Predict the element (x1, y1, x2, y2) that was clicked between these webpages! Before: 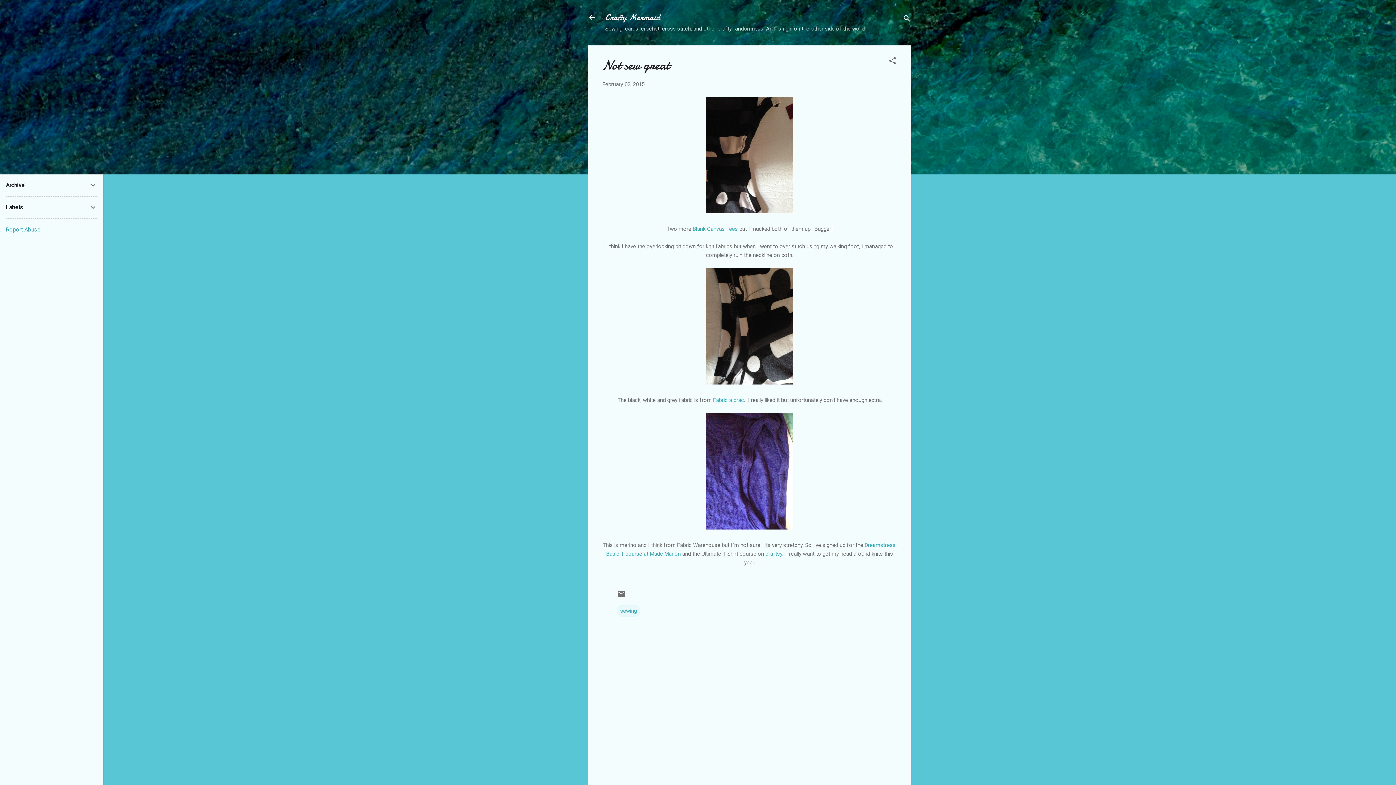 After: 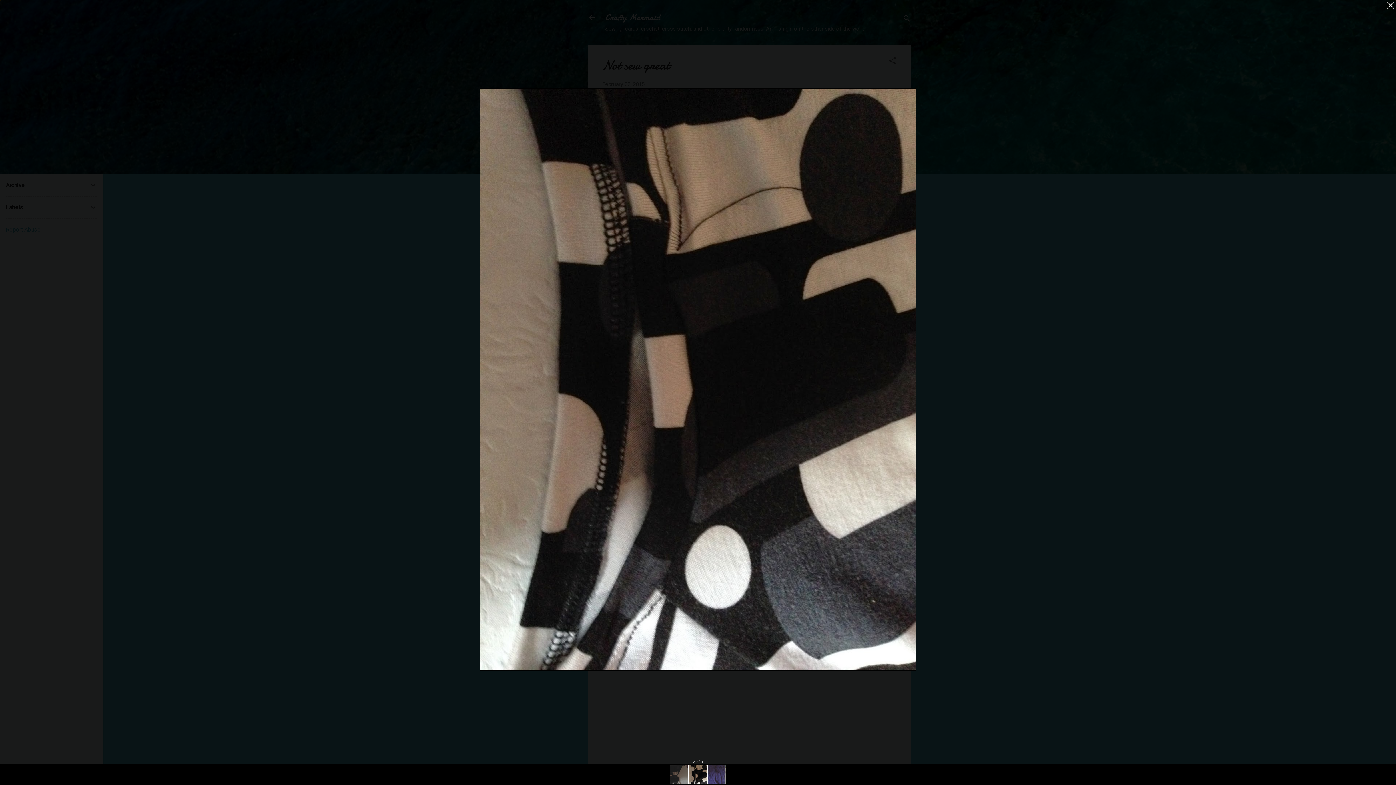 Action: bbox: (706, 268, 793, 387)